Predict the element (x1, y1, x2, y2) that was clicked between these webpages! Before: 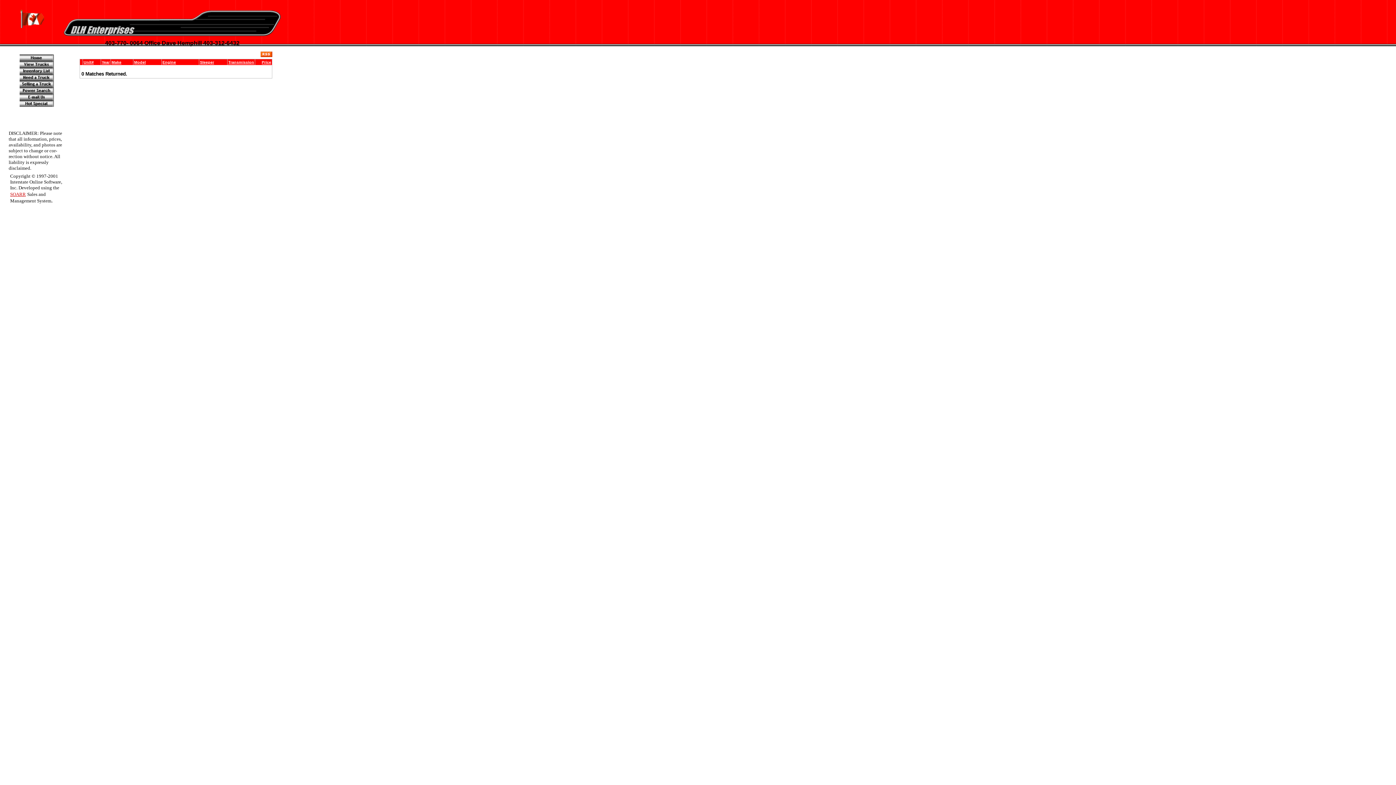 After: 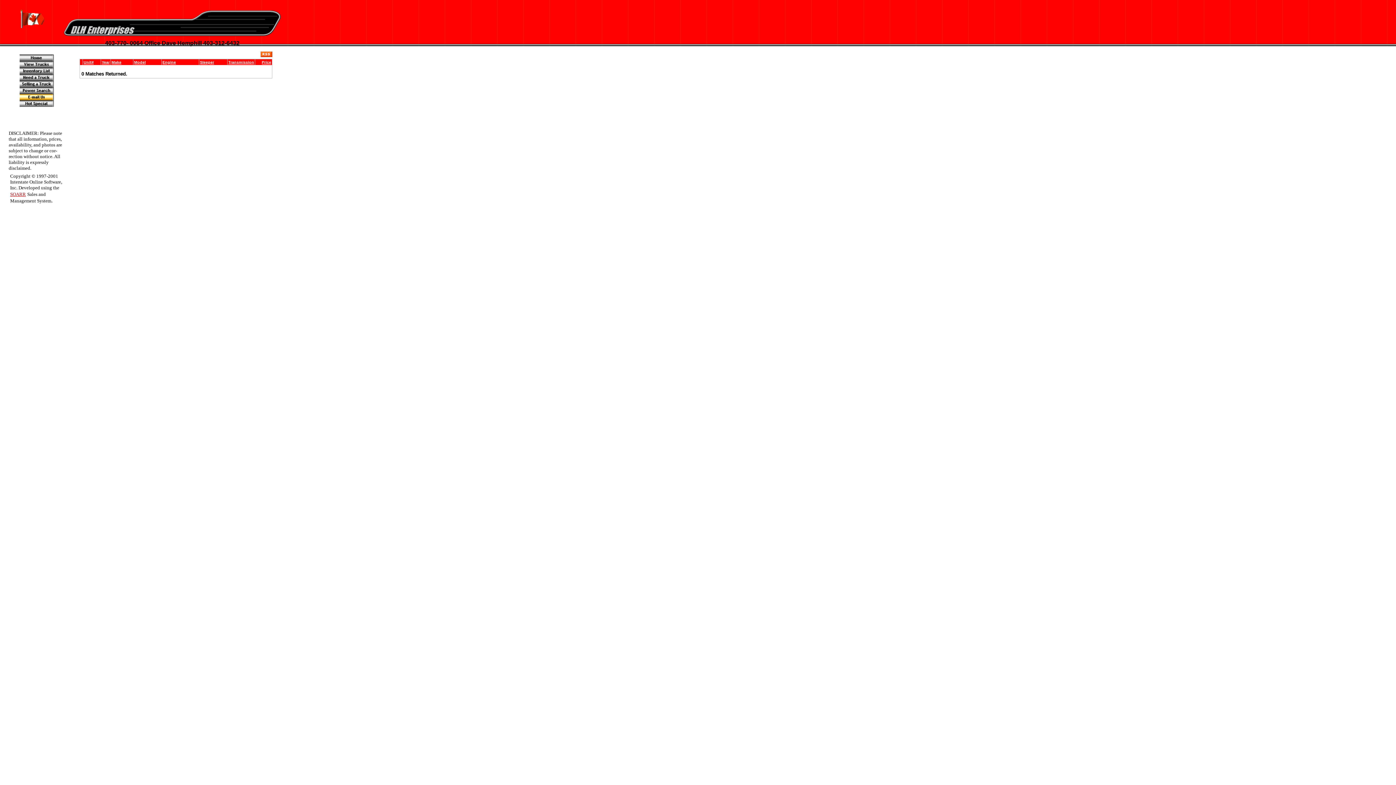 Action: bbox: (19, 95, 53, 101)